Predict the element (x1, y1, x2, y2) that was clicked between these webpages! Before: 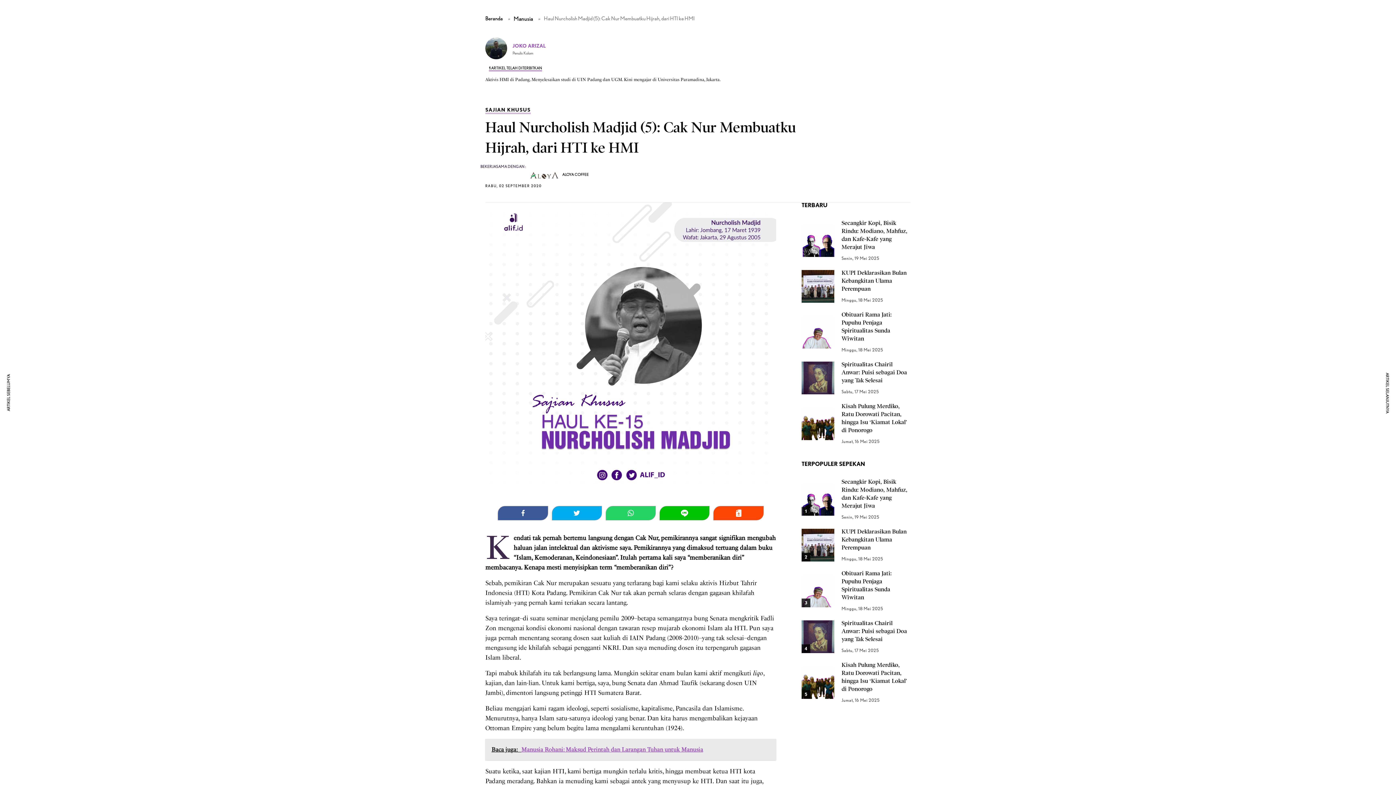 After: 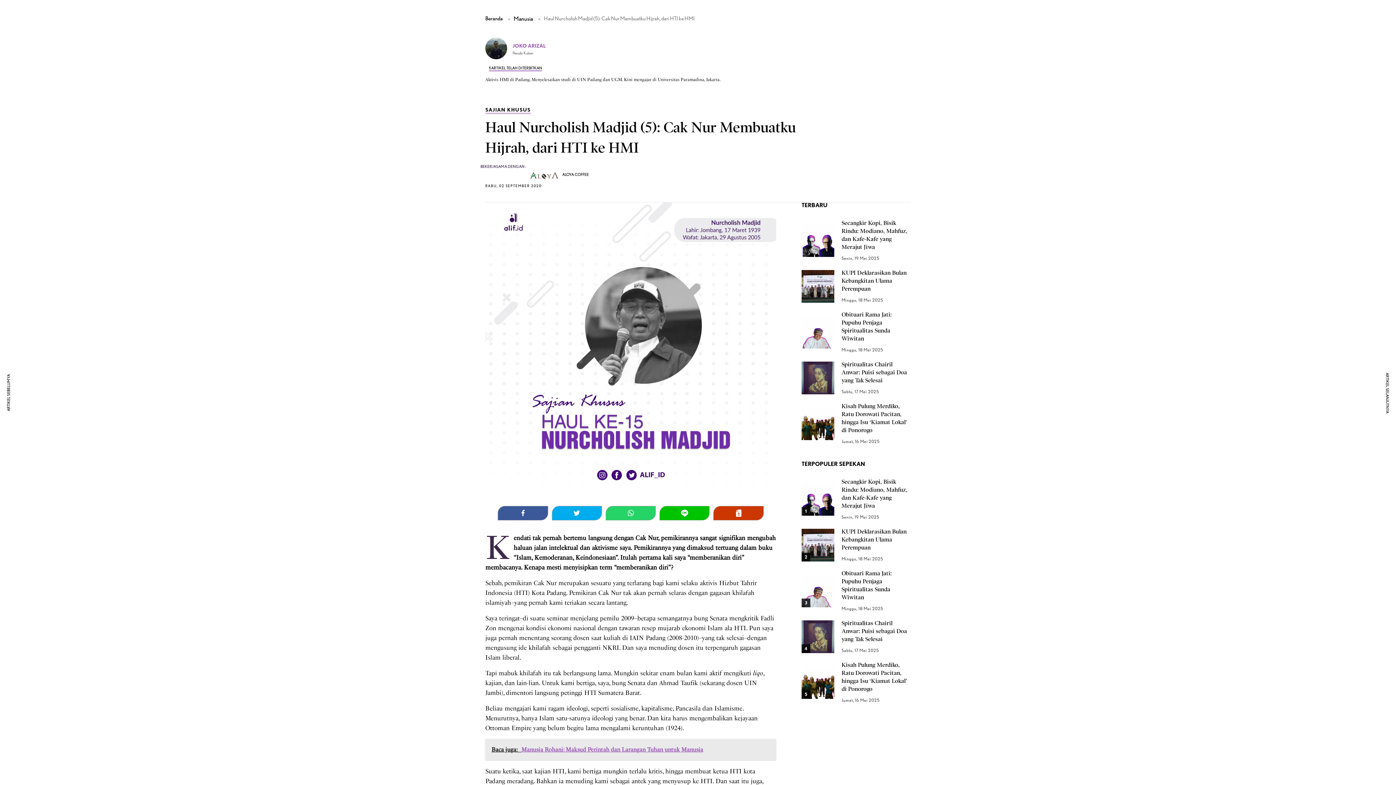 Action: bbox: (713, 506, 763, 520)